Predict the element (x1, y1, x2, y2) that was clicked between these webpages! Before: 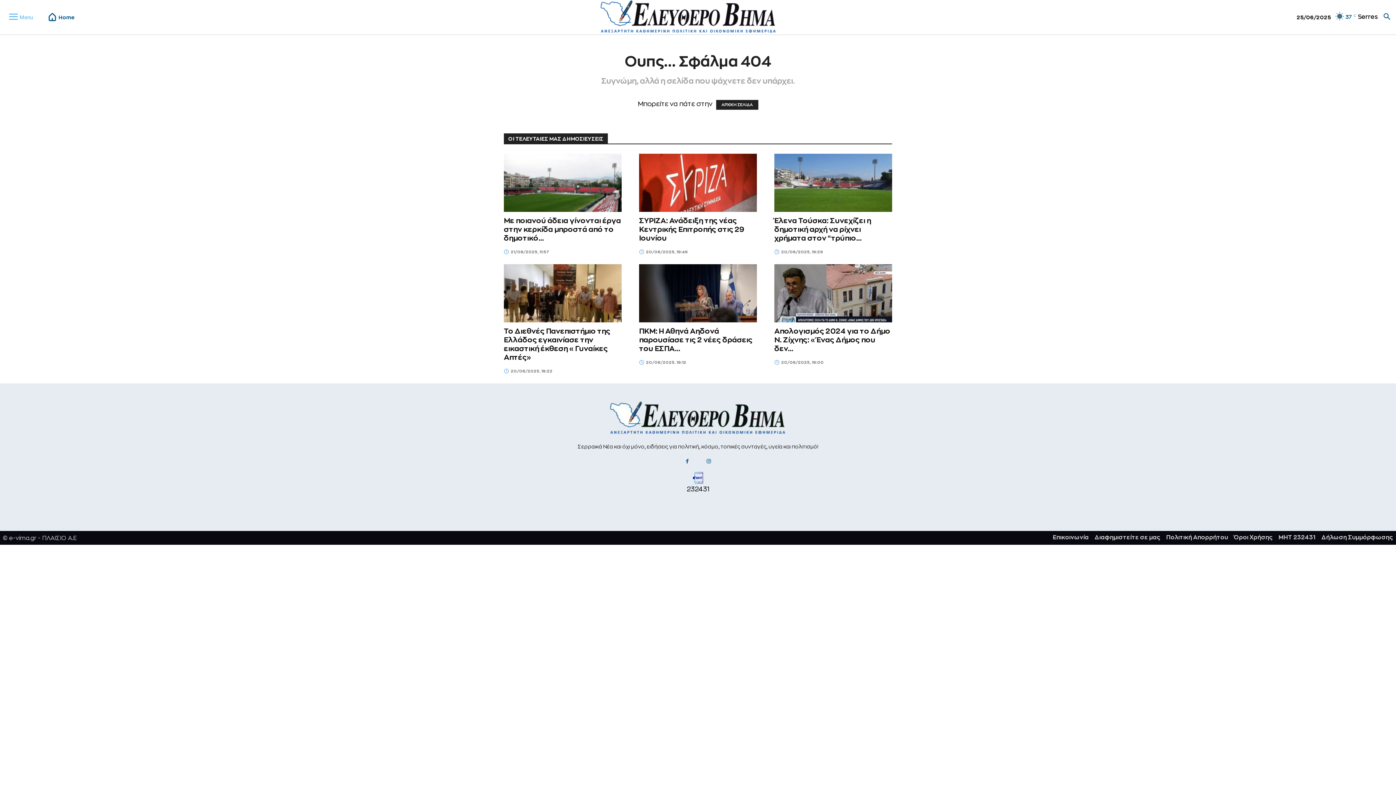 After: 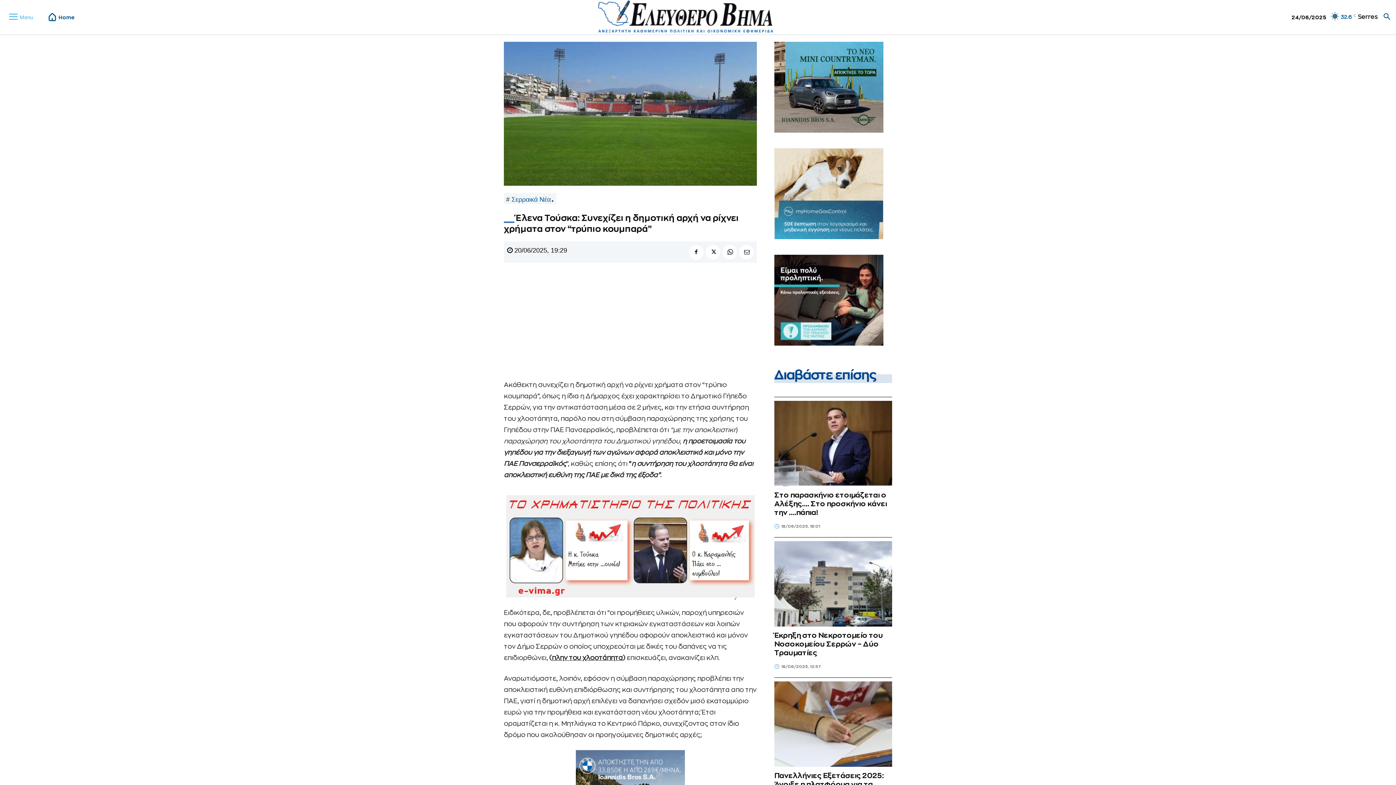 Action: bbox: (774, 217, 871, 242) label: Έλενα Τούσκα: Συνεχίζει η δημοτική αρχή να ρίχνει χρήματα στον “τρύπιο...